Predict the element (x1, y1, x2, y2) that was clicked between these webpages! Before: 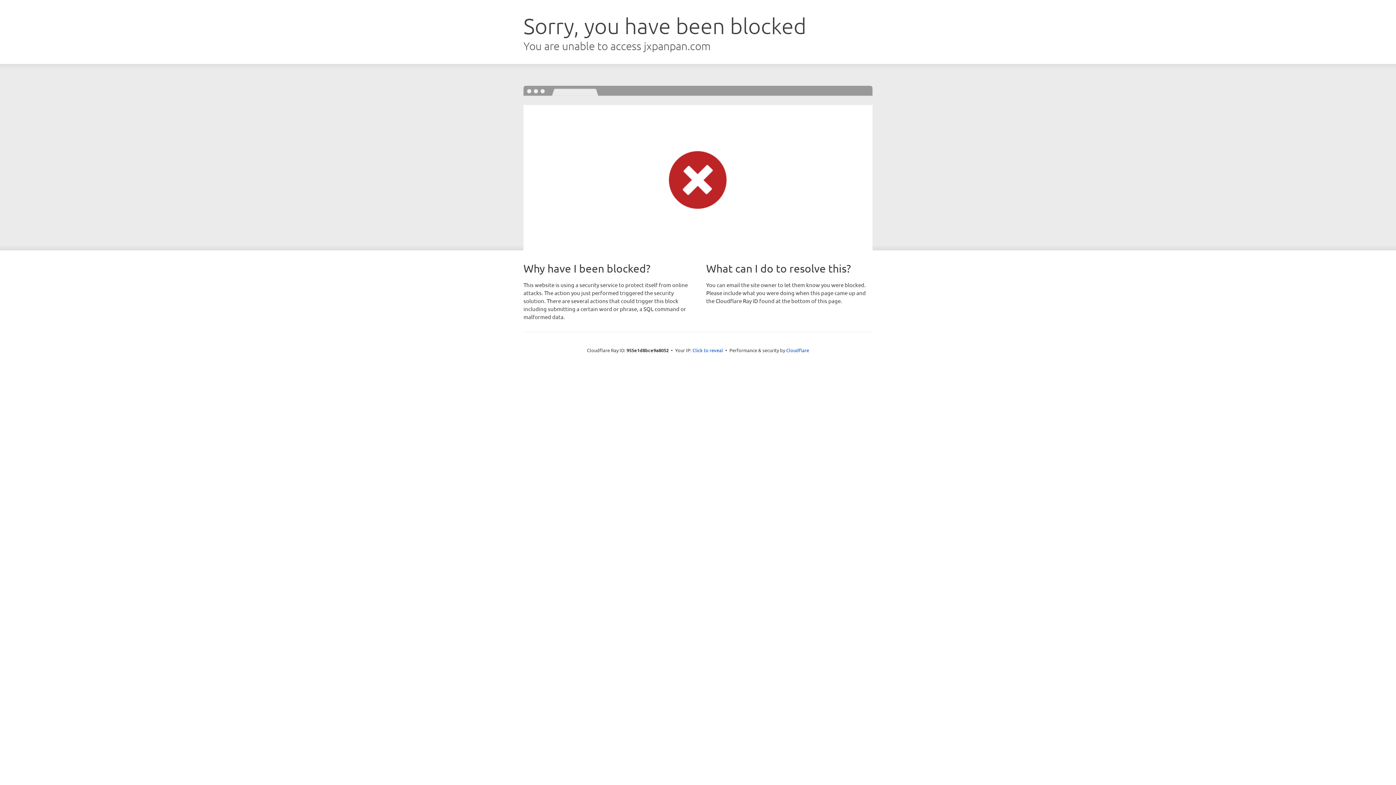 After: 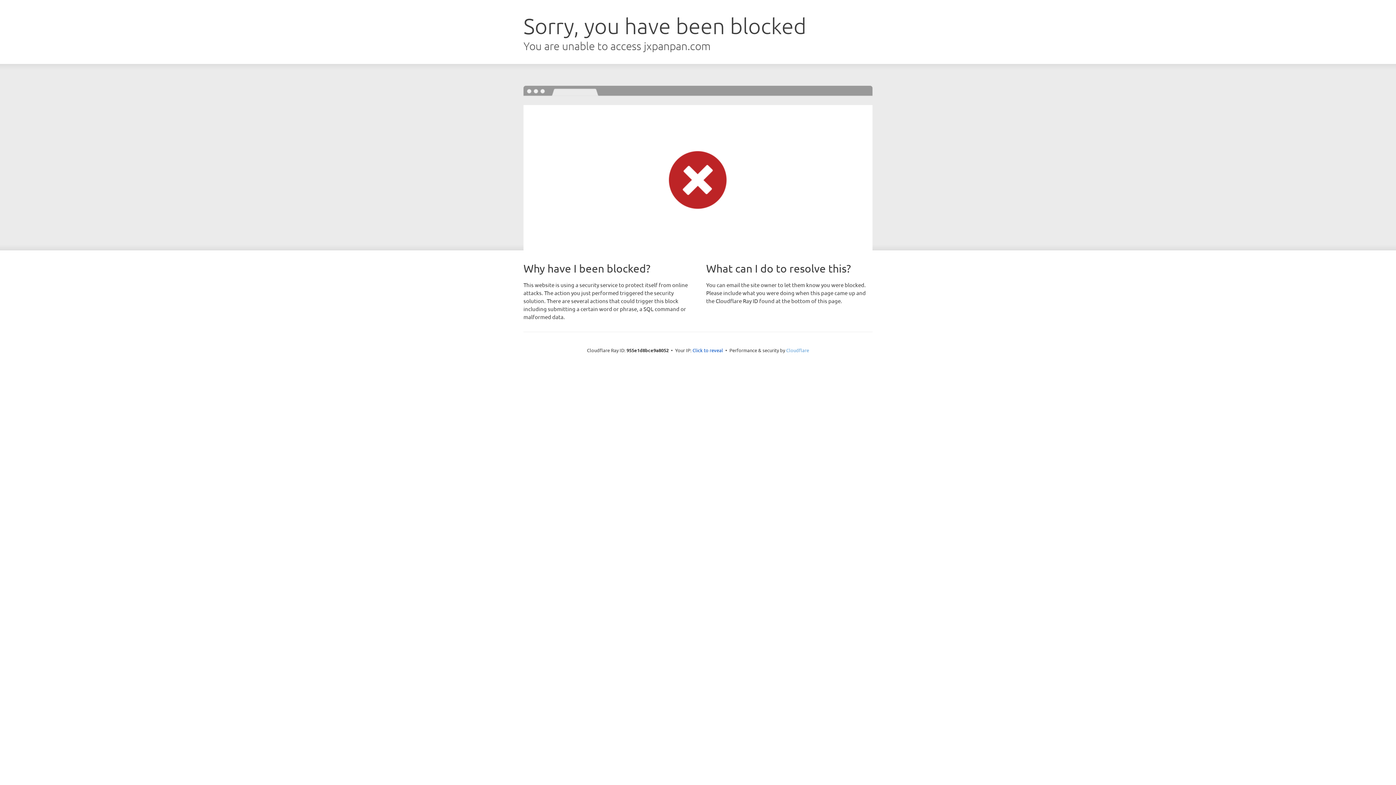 Action: bbox: (786, 347, 809, 353) label: Cloudflare